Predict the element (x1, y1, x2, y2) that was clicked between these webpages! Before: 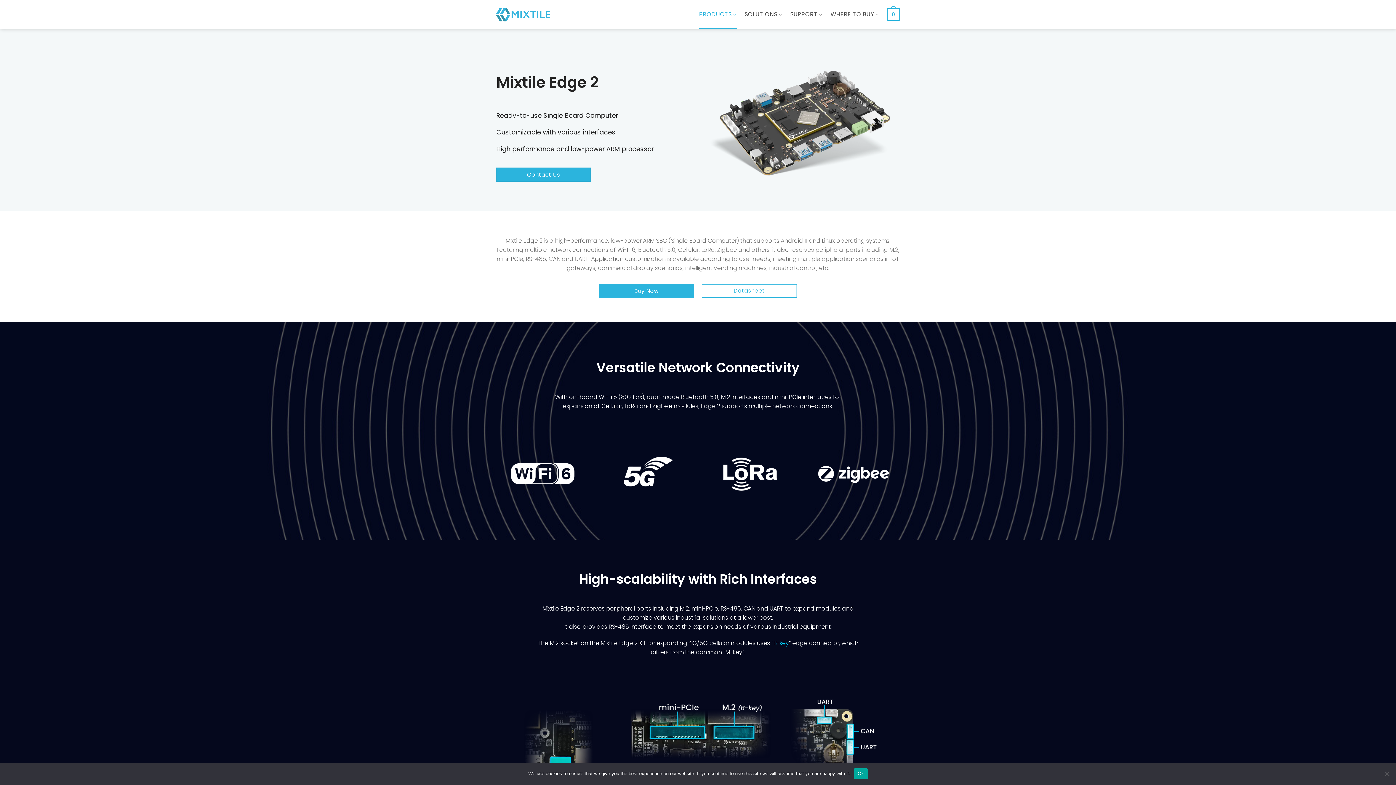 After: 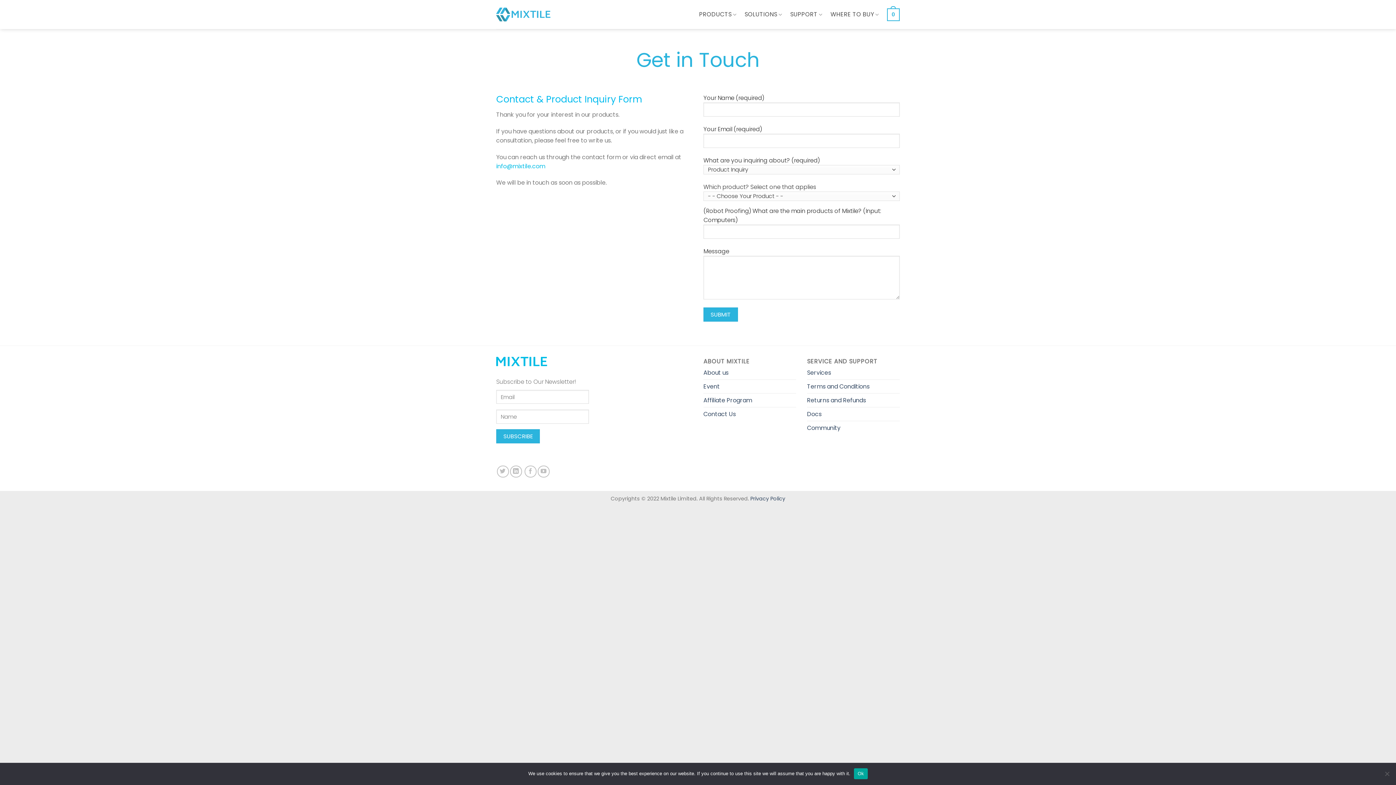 Action: bbox: (496, 167, 590, 181) label: Contact Us